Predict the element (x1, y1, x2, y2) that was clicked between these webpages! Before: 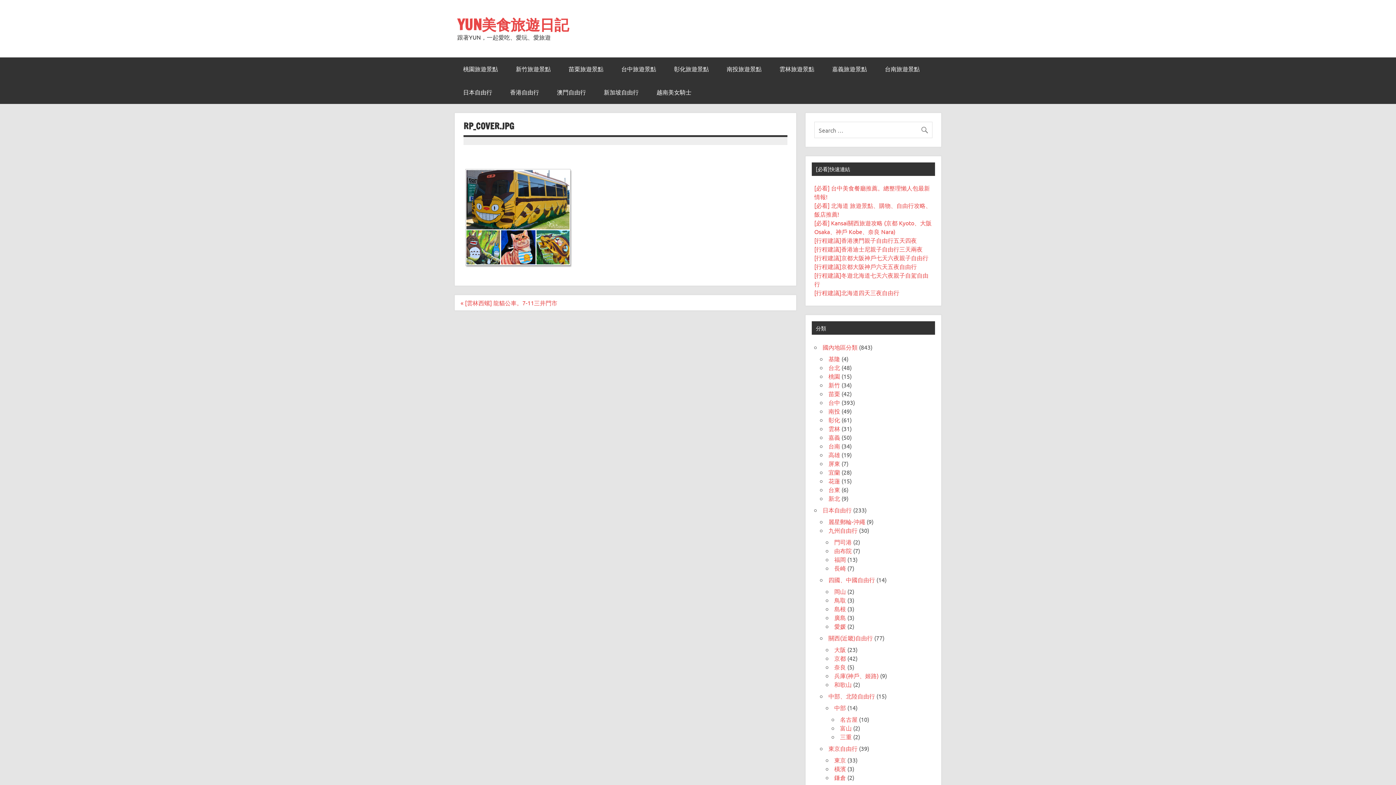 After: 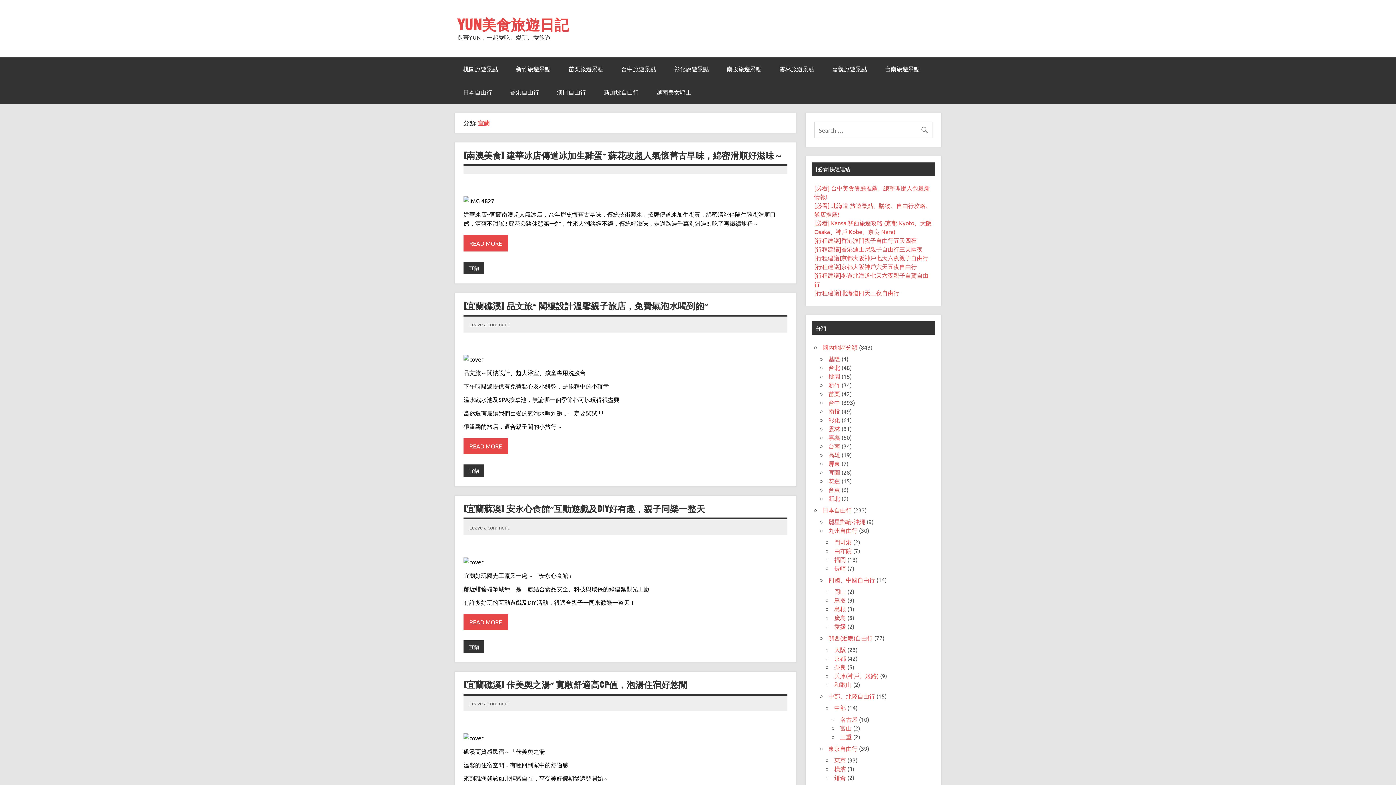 Action: bbox: (828, 468, 840, 475) label: 宜蘭